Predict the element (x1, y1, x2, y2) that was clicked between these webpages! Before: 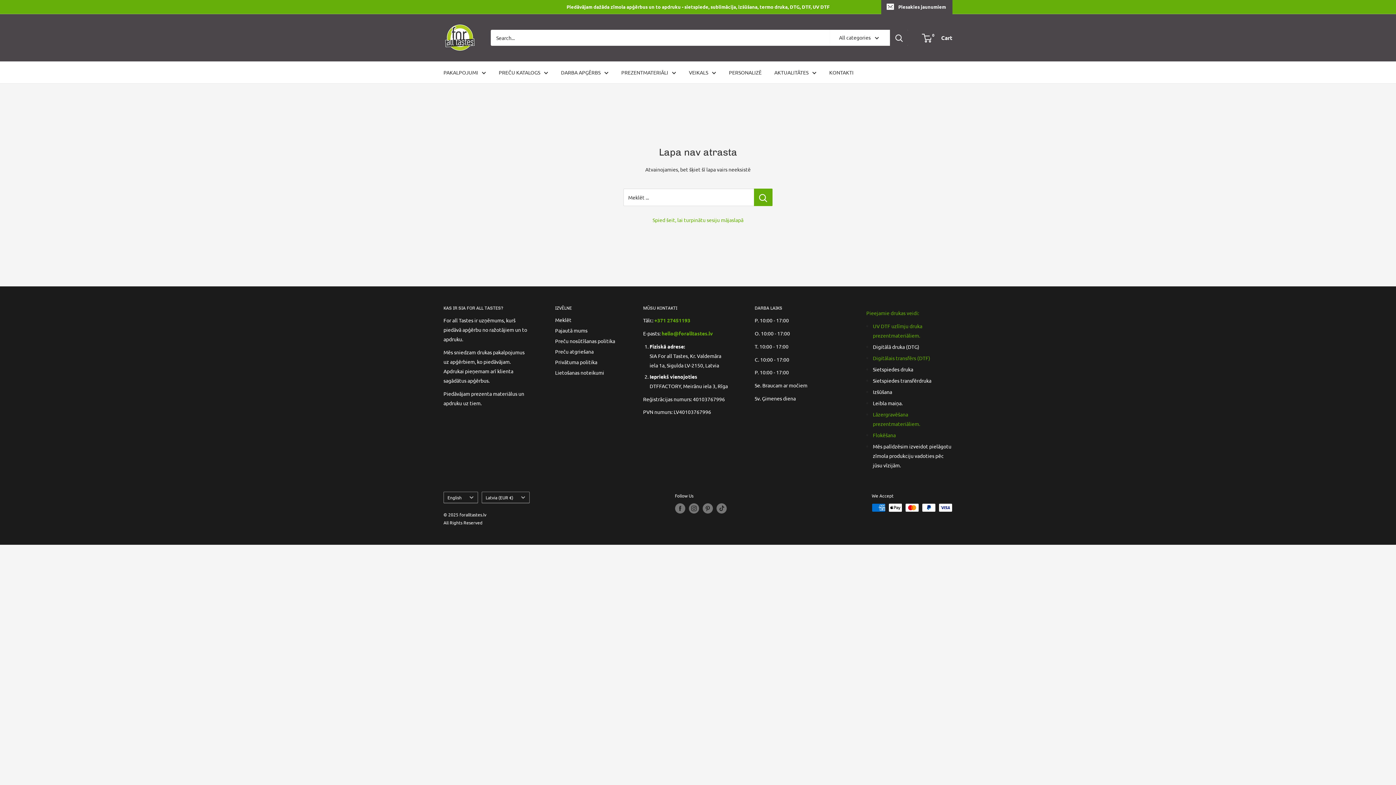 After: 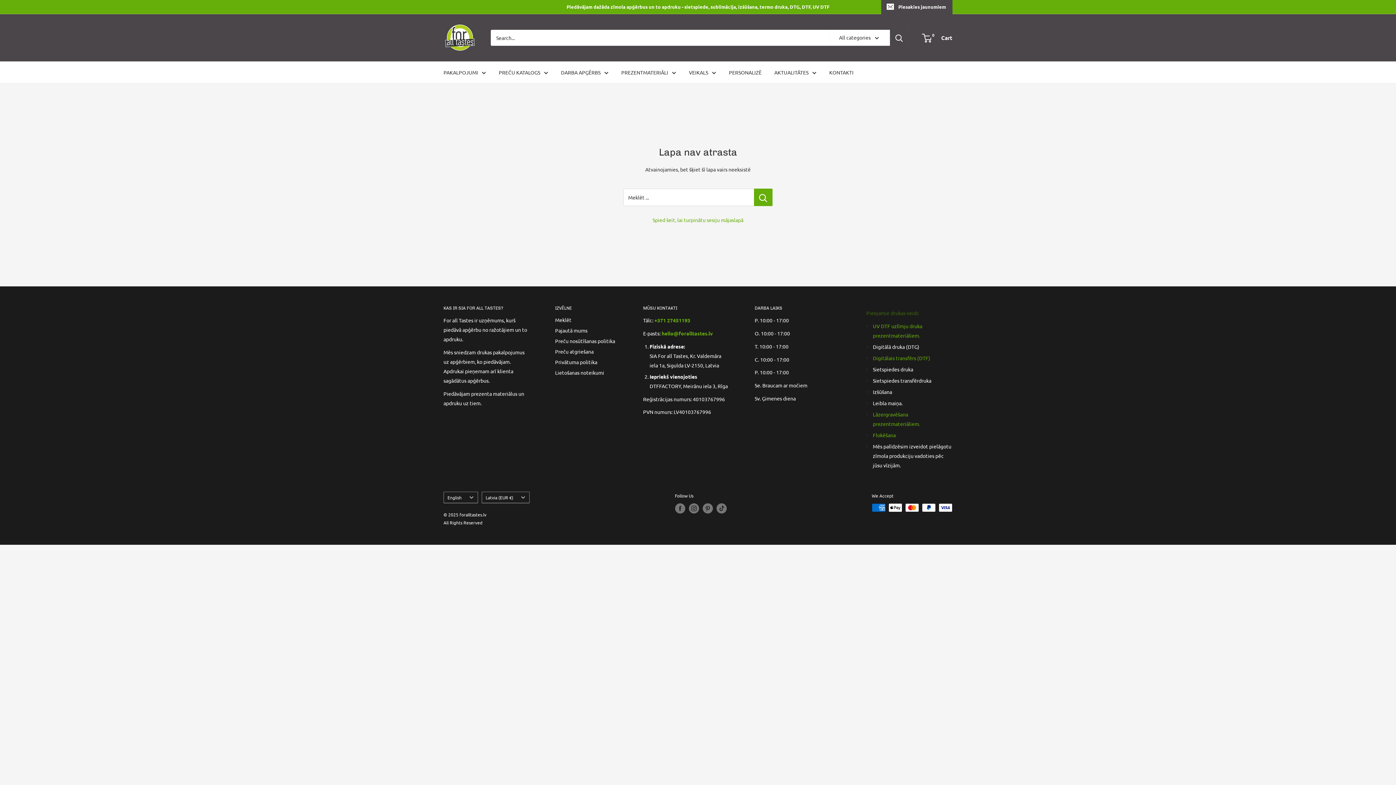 Action: bbox: (866, 309, 919, 316) label: Pieejamie drukas veidi: